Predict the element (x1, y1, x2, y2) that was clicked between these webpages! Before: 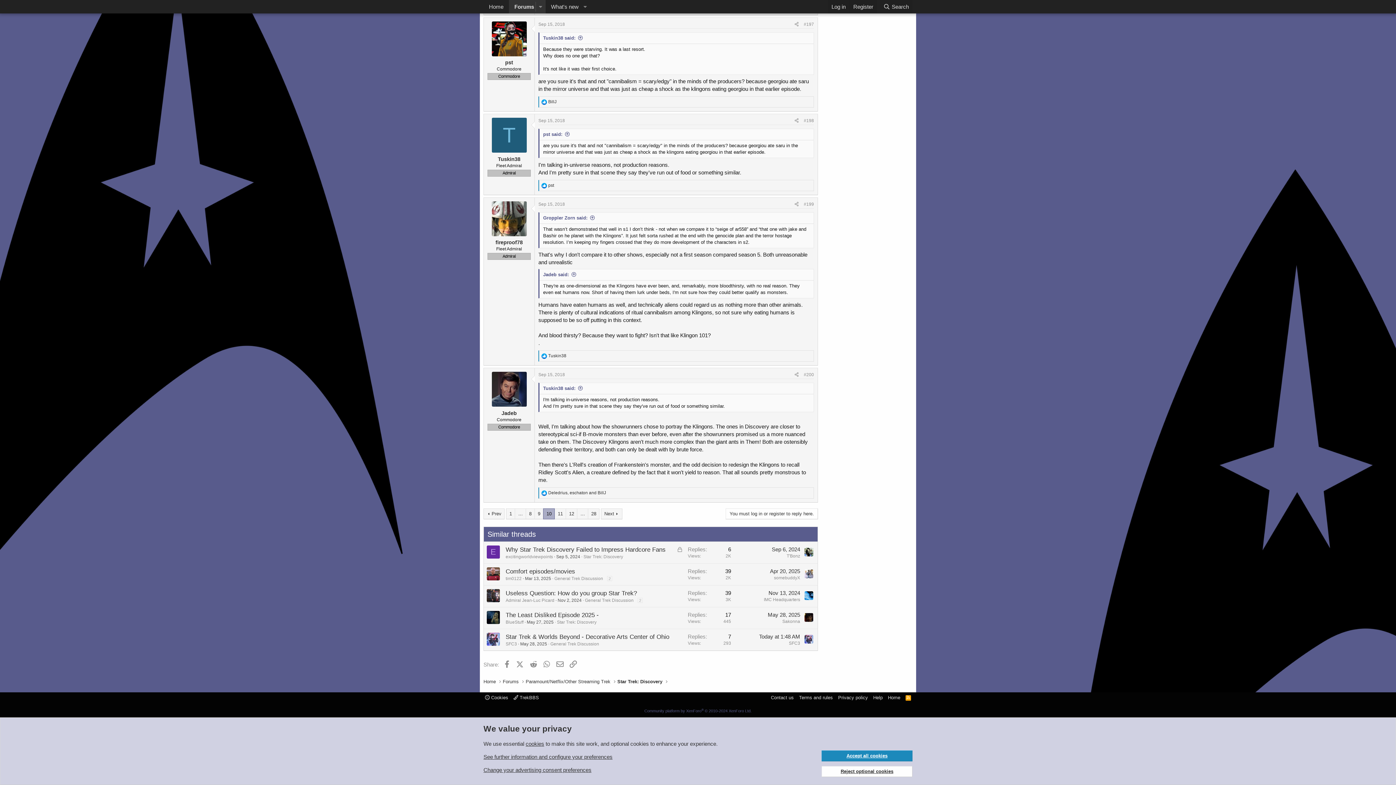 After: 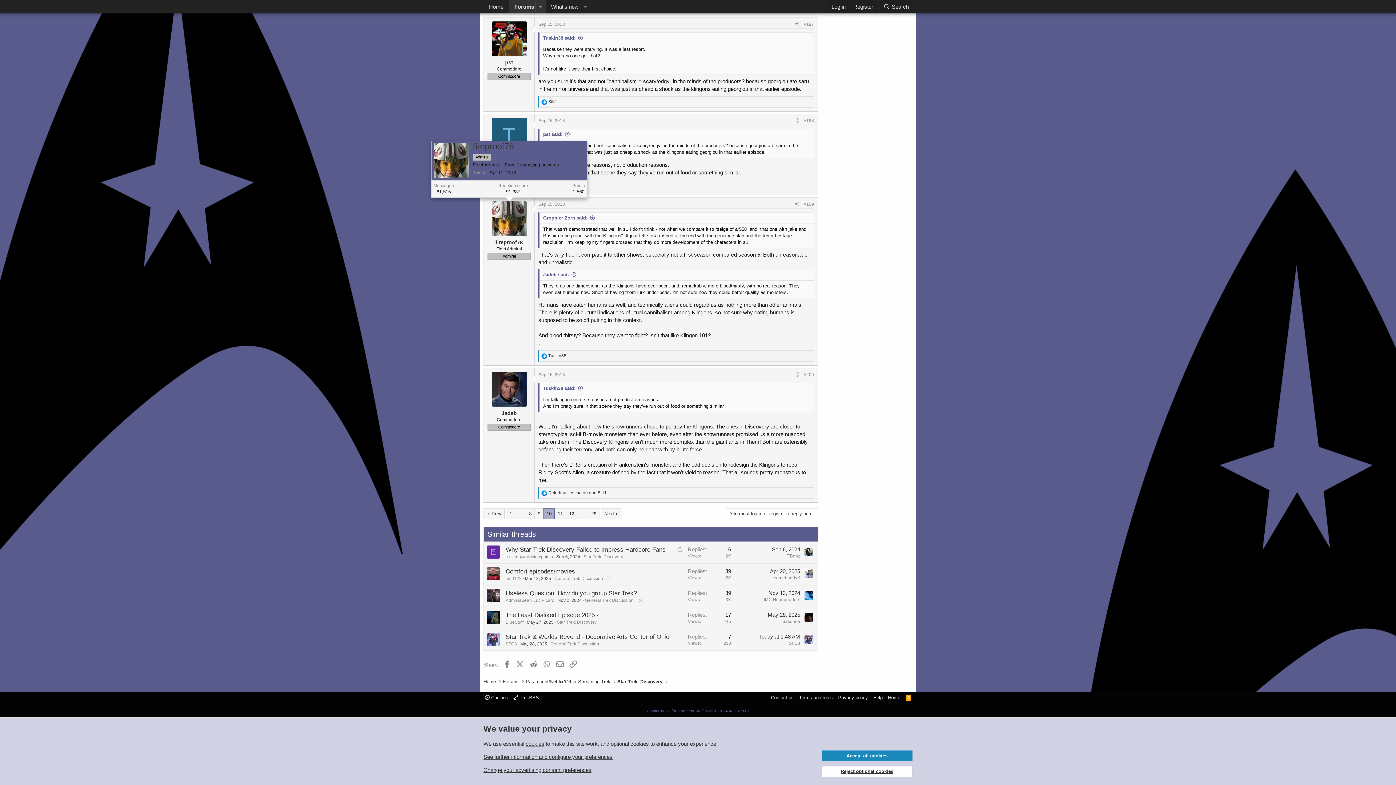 Action: bbox: (491, 201, 526, 236)